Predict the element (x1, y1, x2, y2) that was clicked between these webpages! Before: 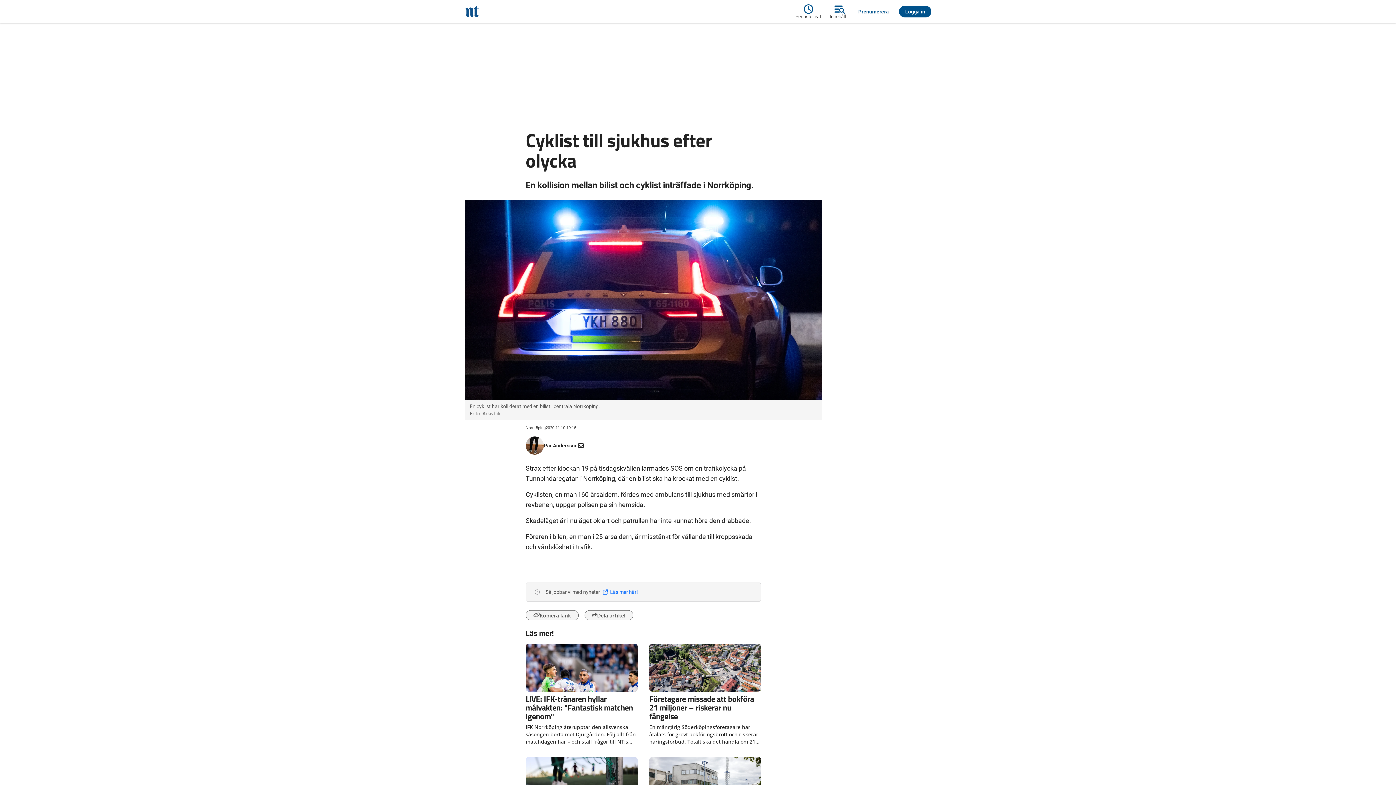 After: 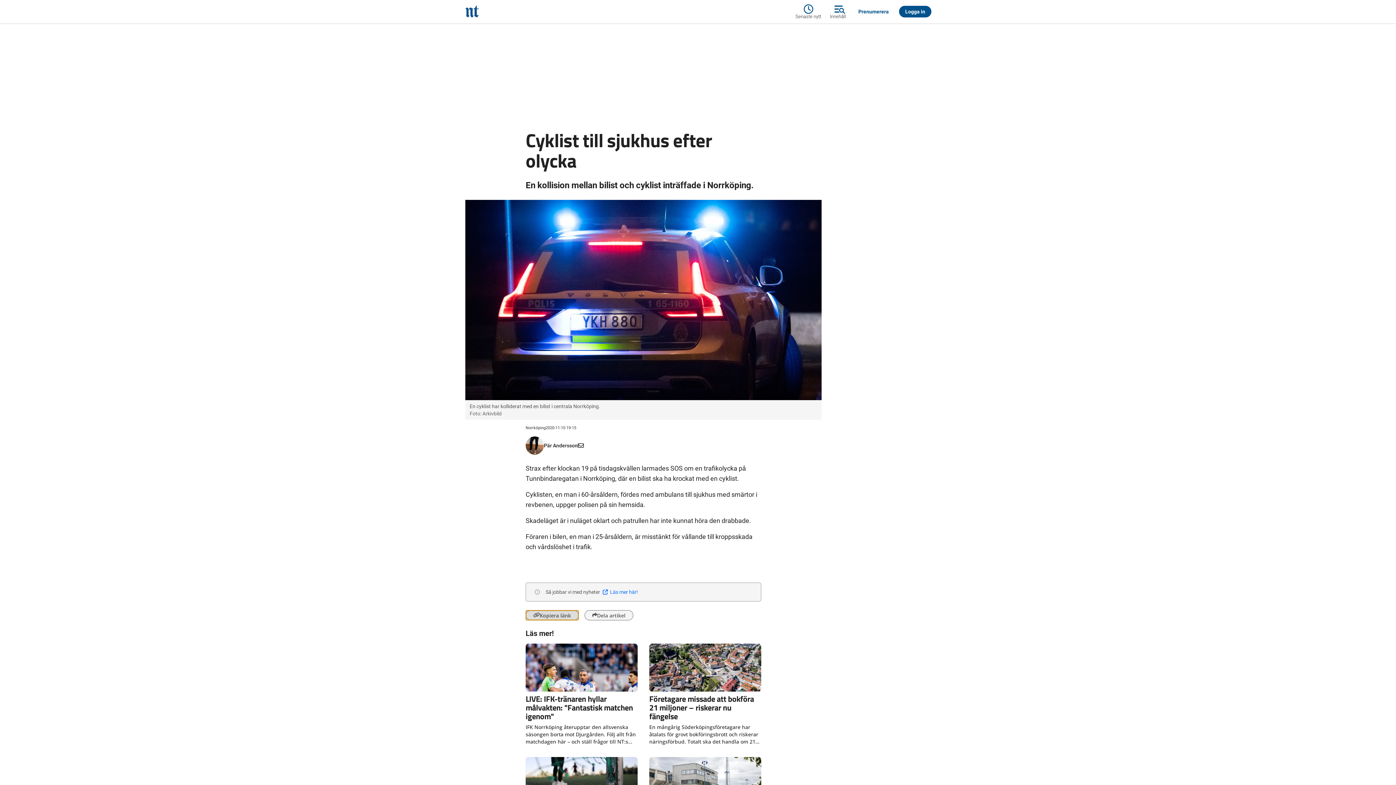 Action: bbox: (525, 610, 578, 620) label: Kopiera länk